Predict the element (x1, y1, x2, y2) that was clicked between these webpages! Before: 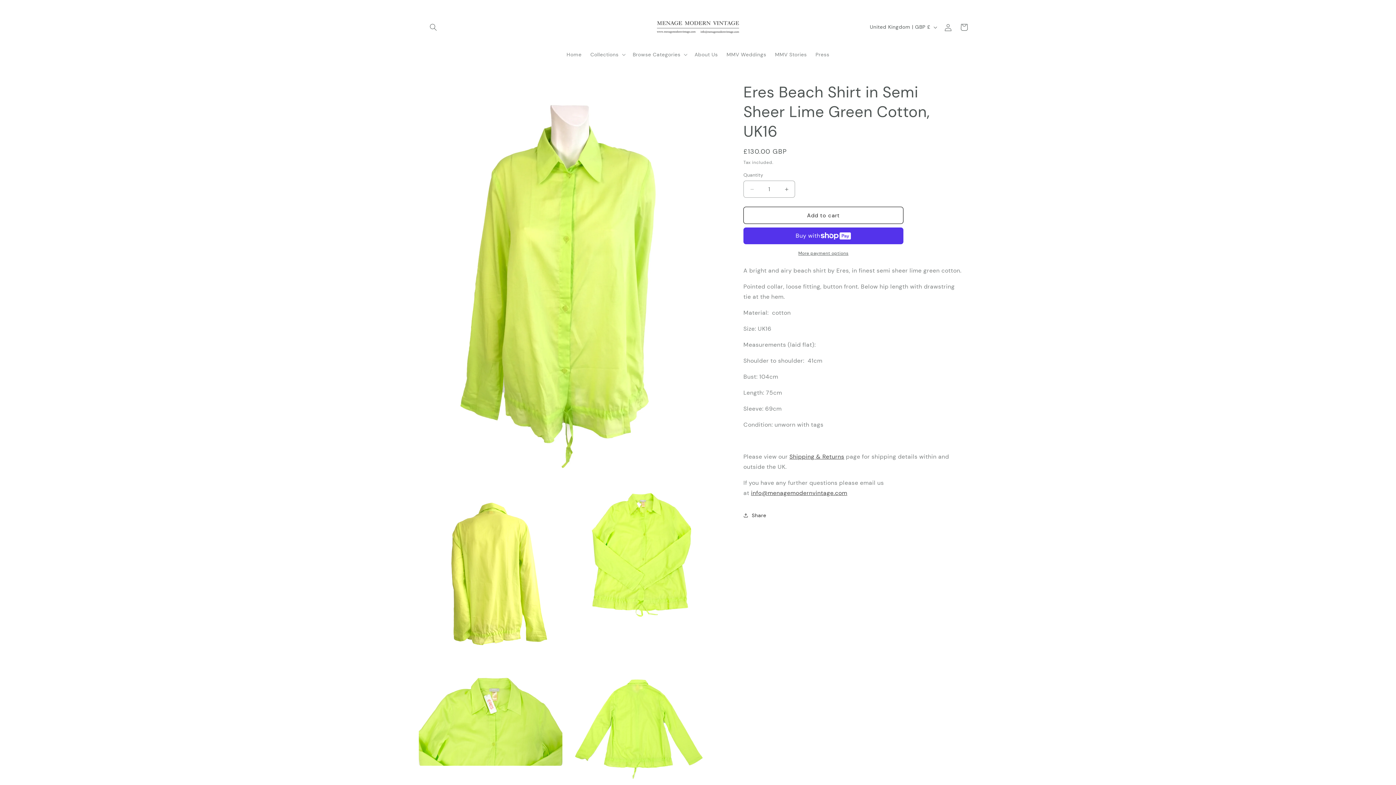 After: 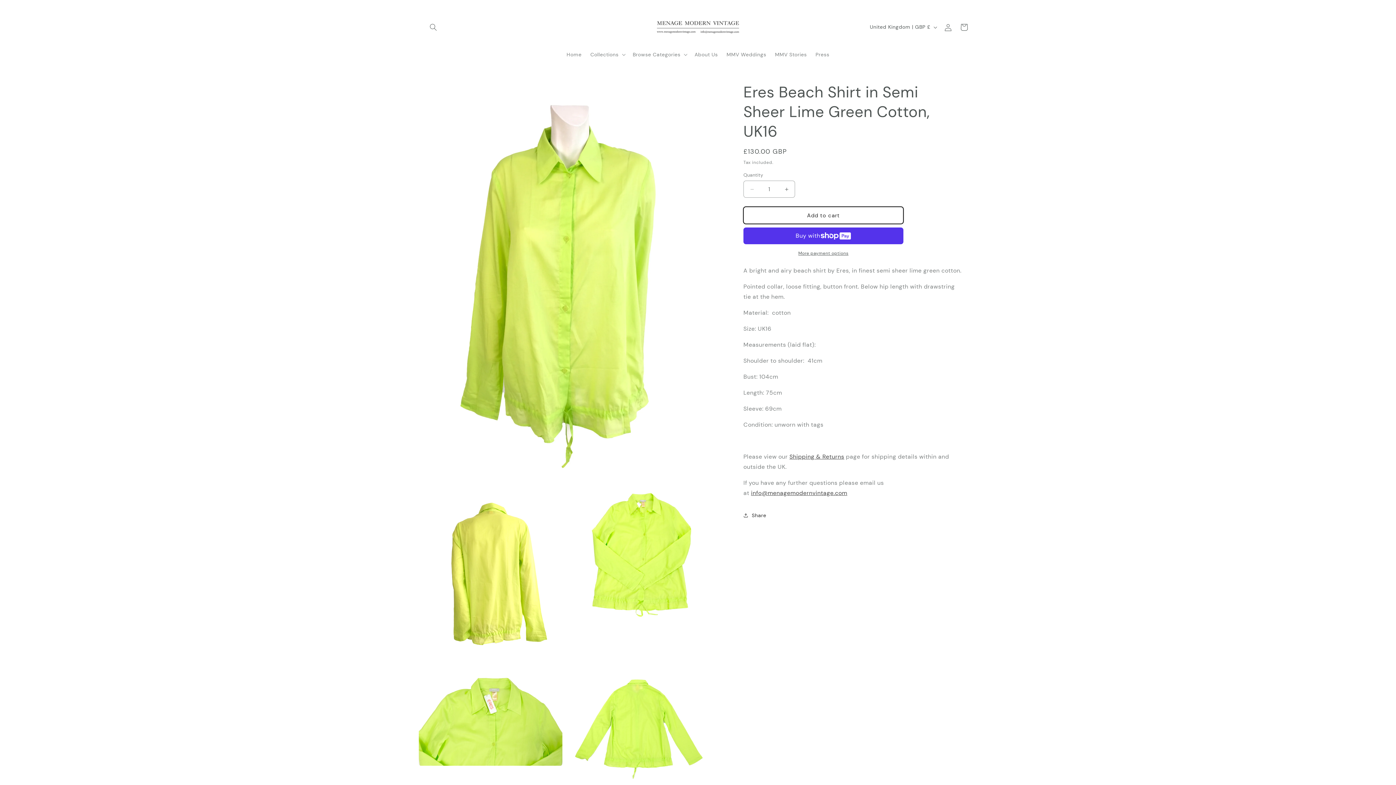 Action: bbox: (743, 206, 903, 224) label: Add to cart